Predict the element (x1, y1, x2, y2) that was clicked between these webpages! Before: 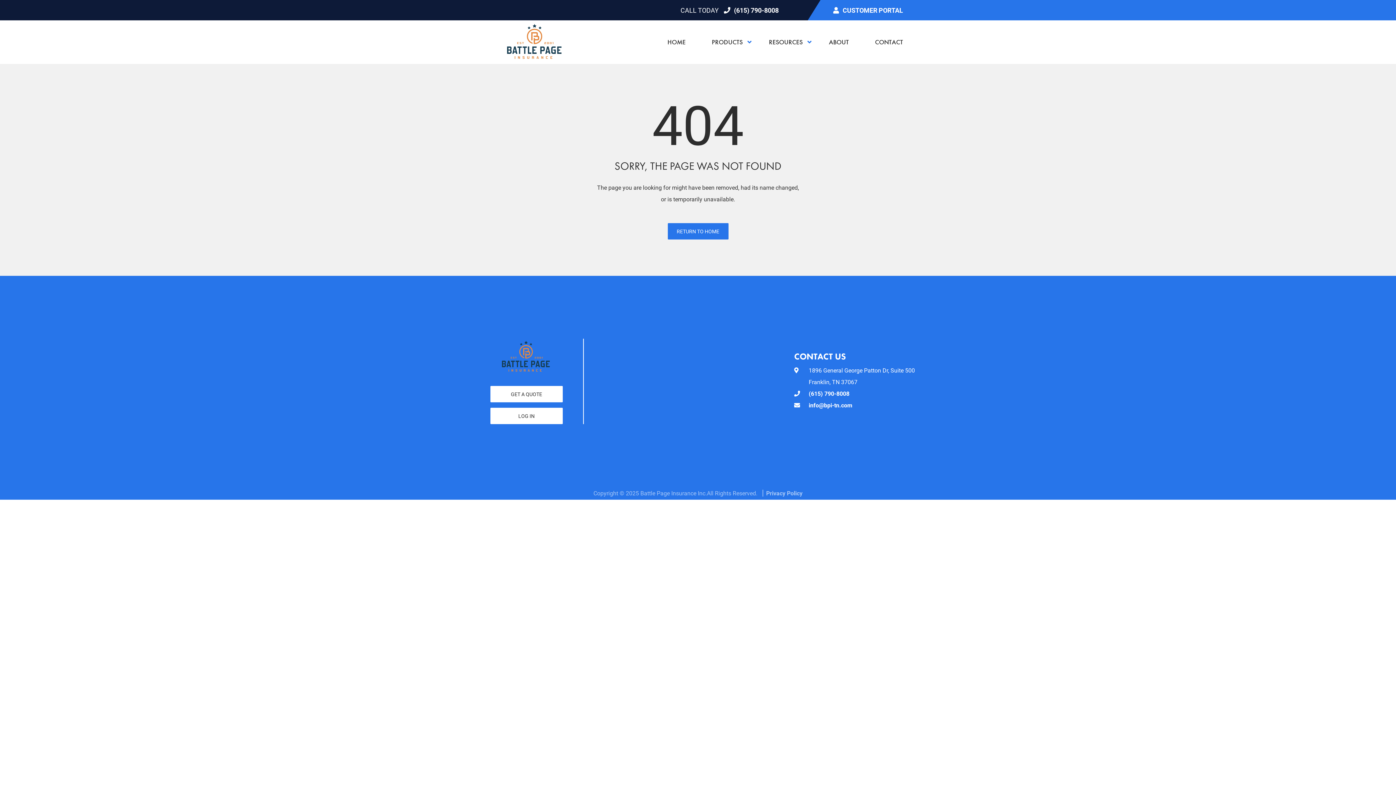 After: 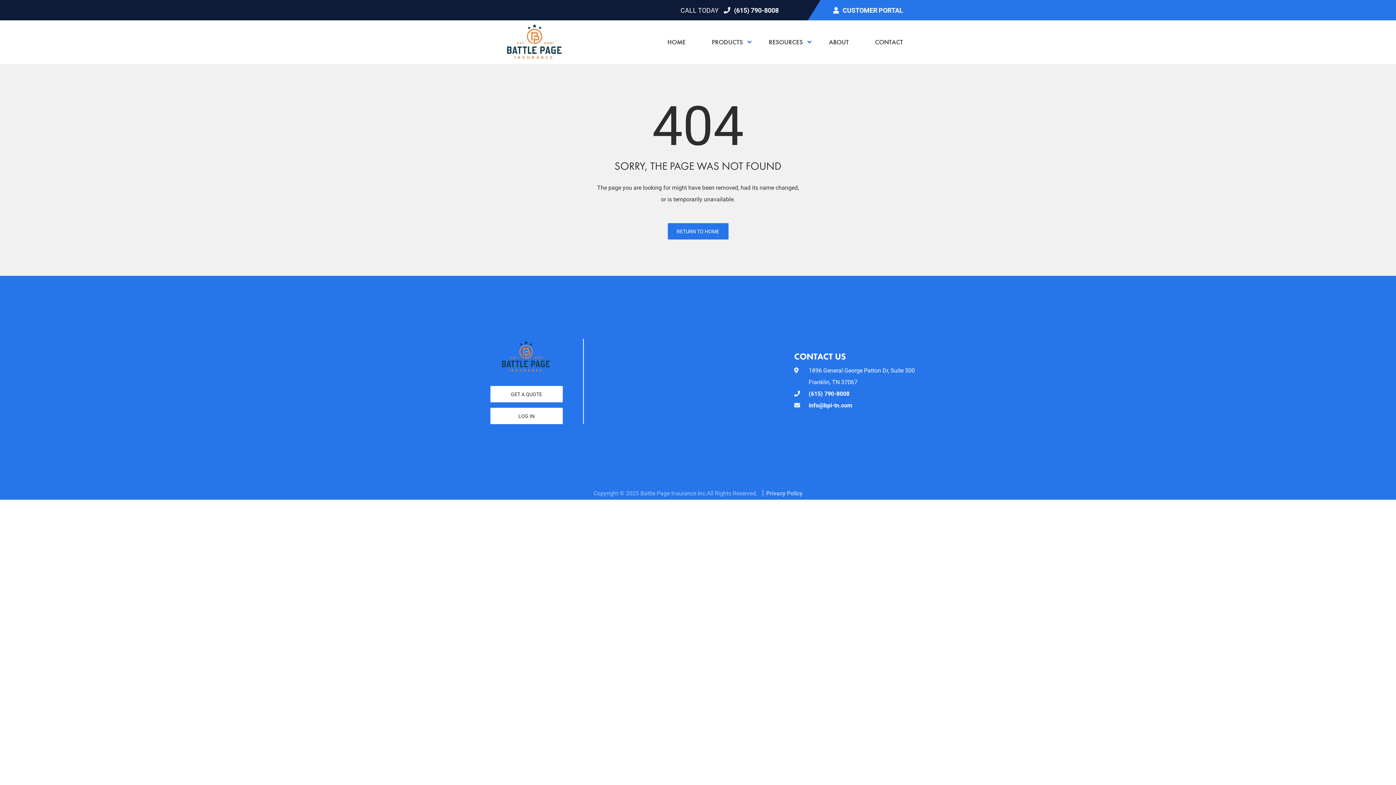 Action: bbox: (698, 23, 756, 61) label: PRODUCTS